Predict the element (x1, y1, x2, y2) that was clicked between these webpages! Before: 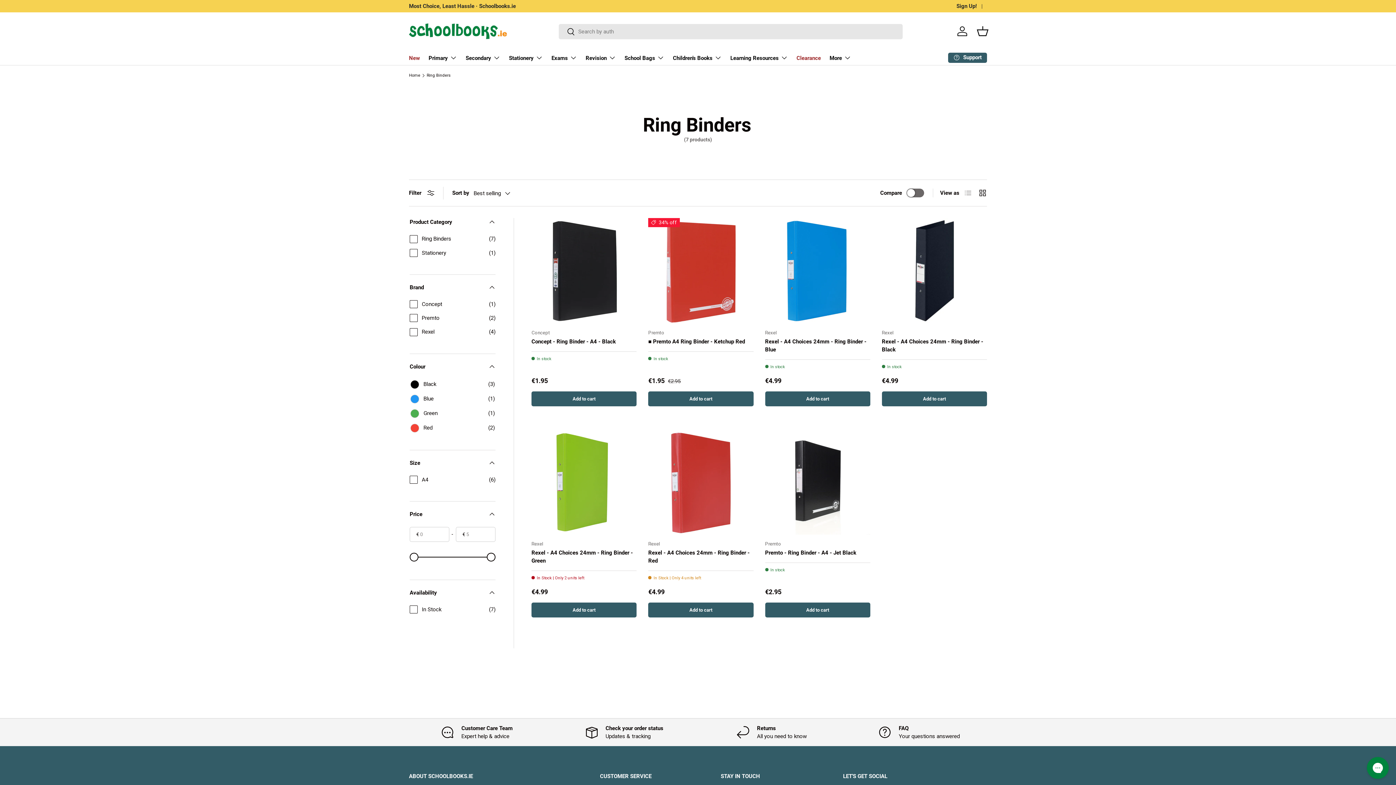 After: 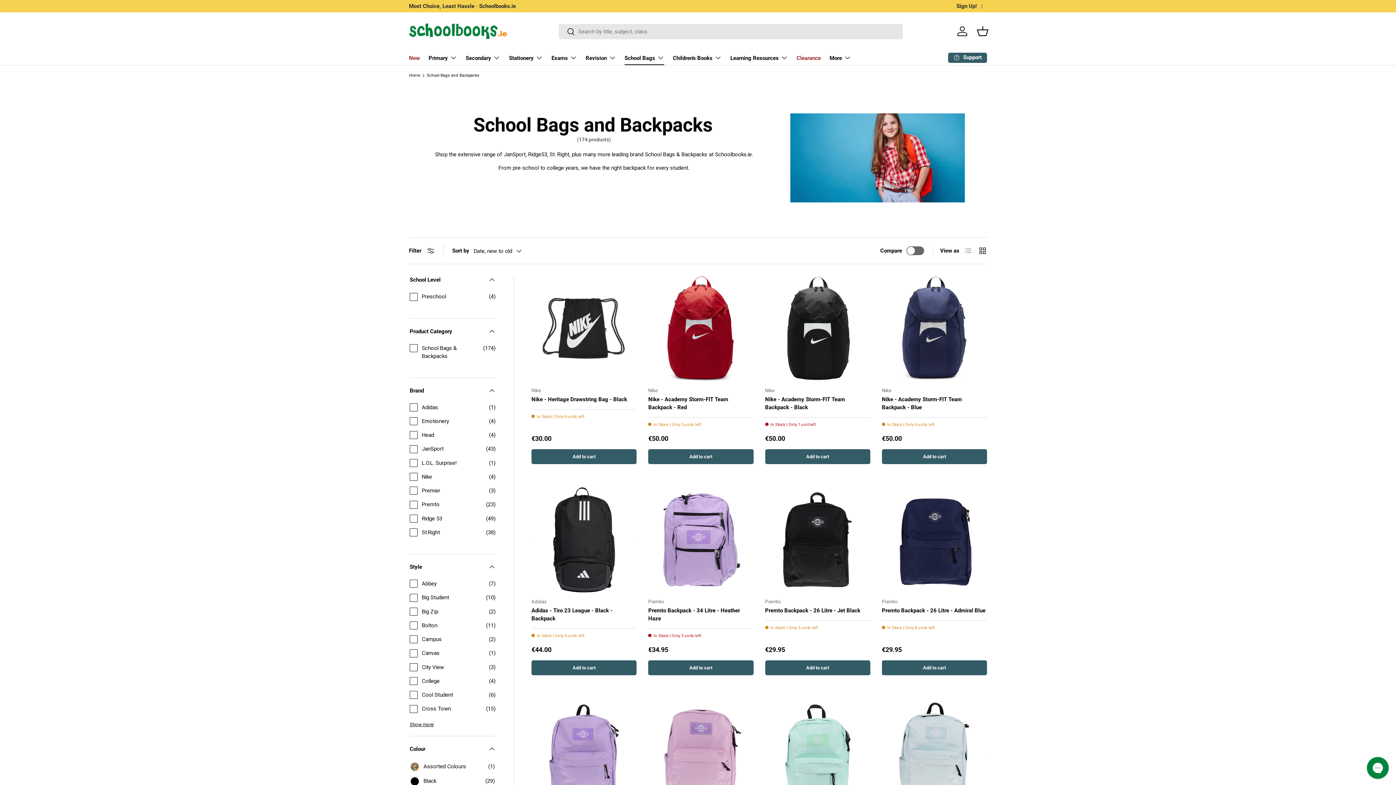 Action: label: School Bags bbox: (624, 50, 664, 64)